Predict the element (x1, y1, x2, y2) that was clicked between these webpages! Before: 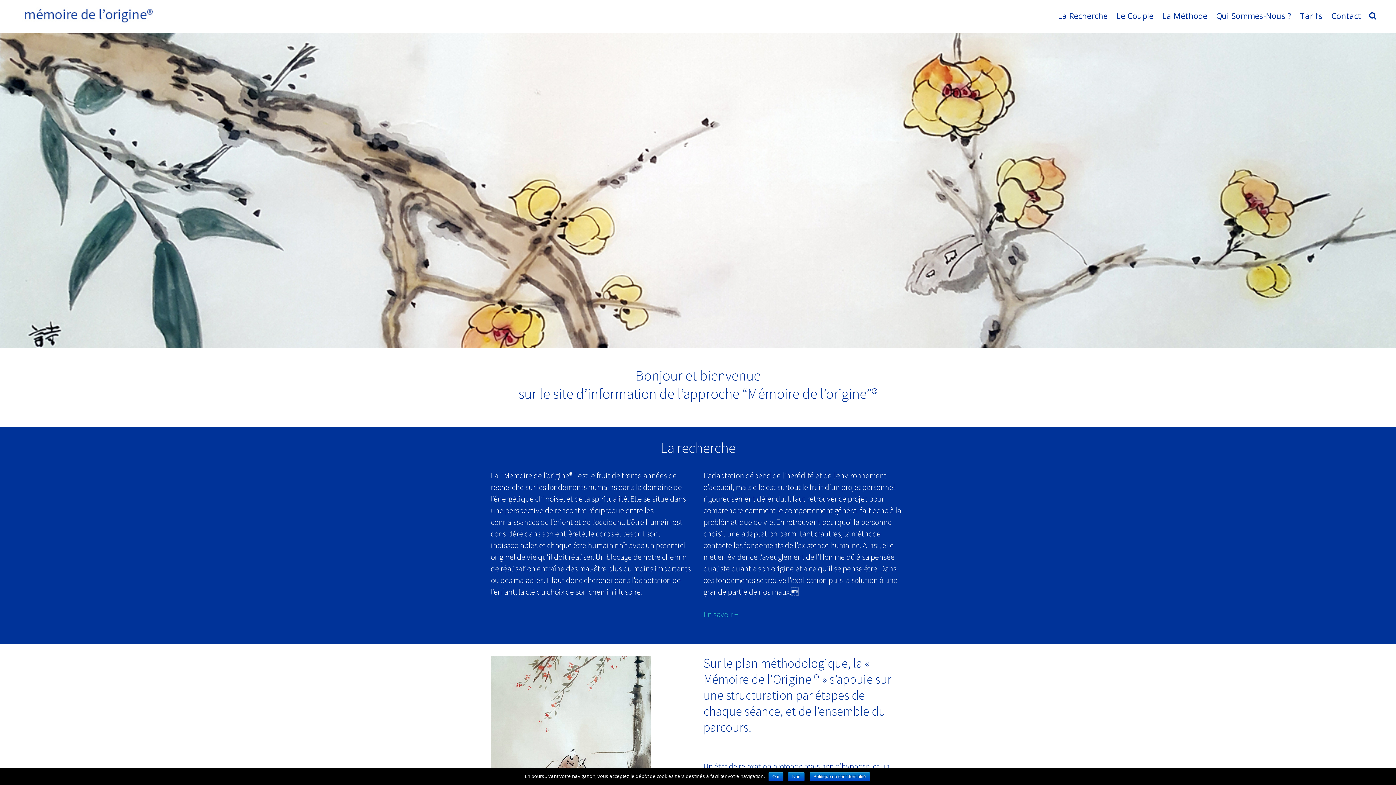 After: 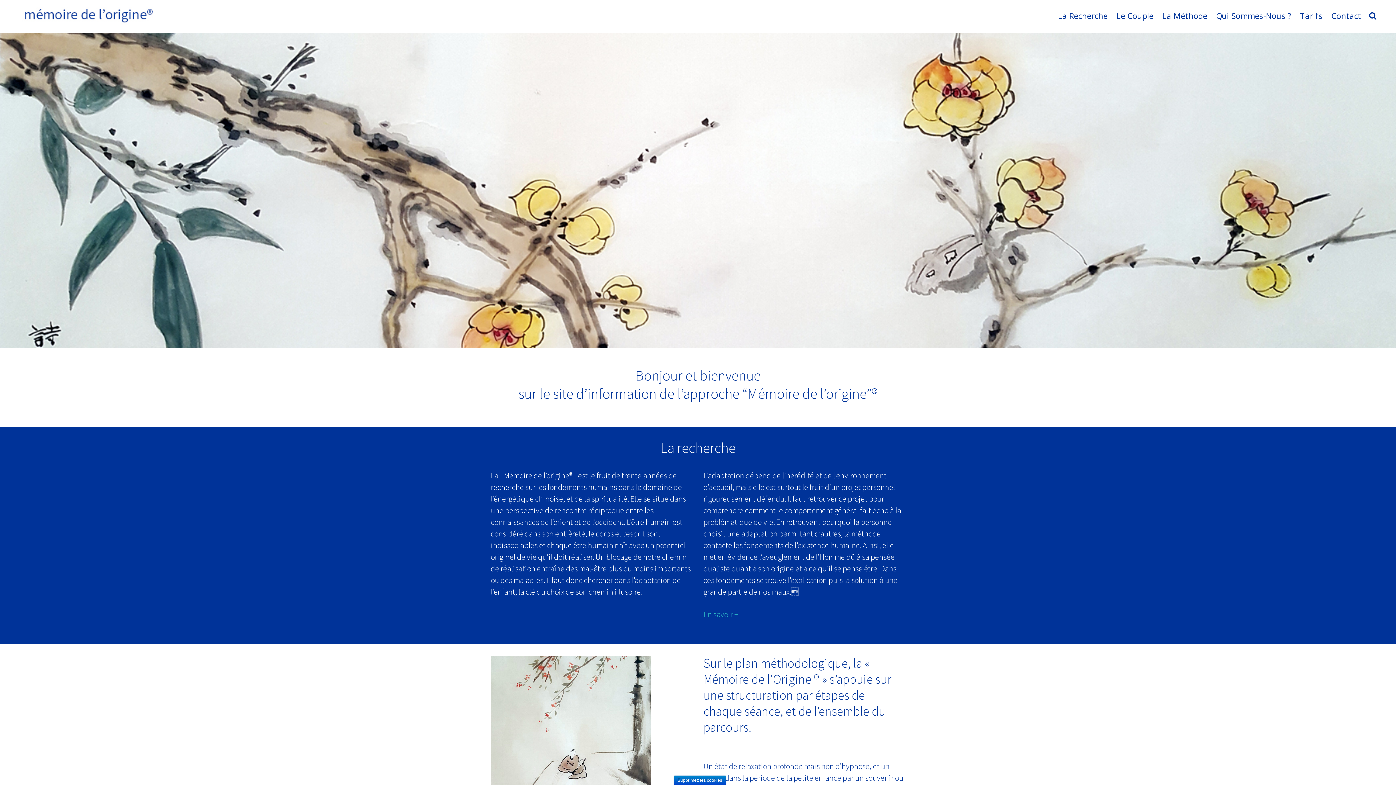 Action: label: Non bbox: (788, 772, 804, 781)